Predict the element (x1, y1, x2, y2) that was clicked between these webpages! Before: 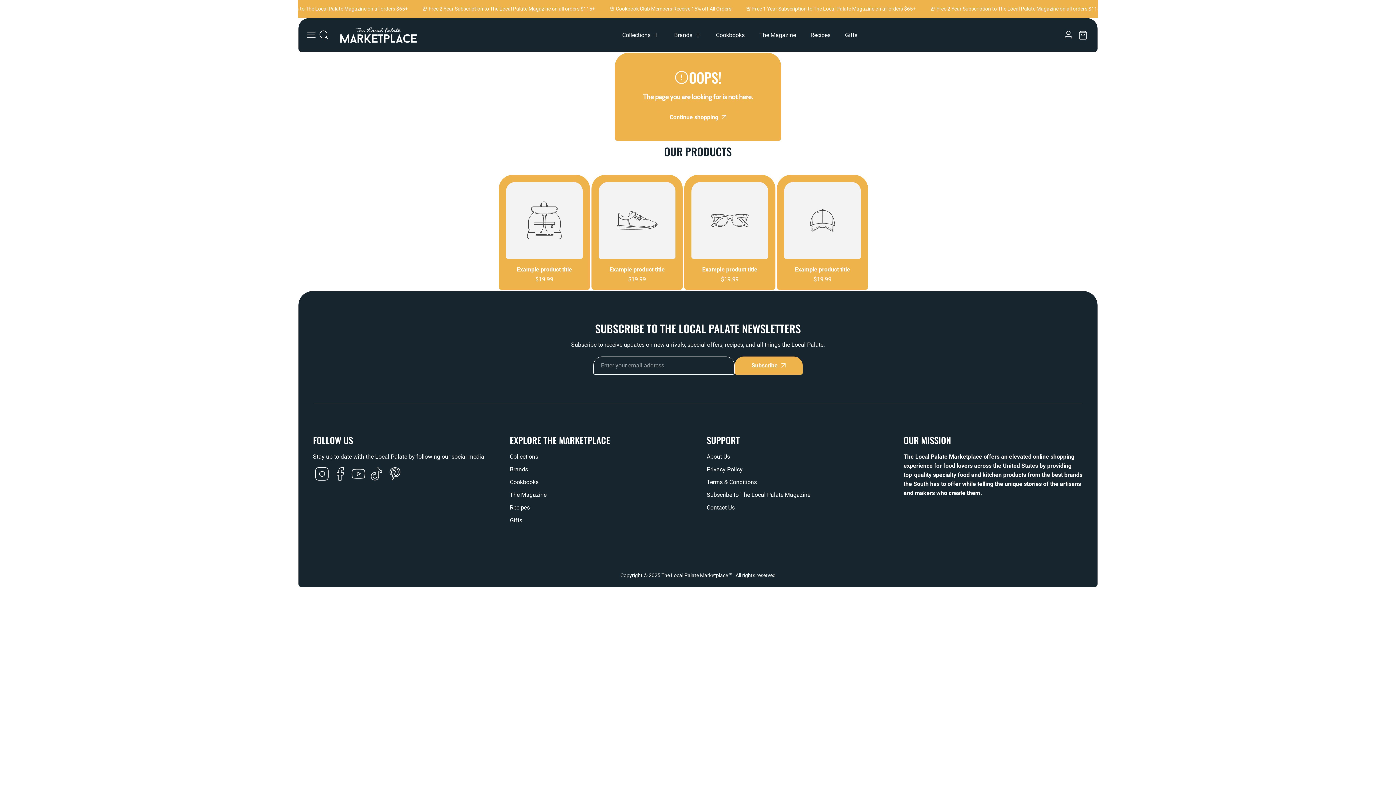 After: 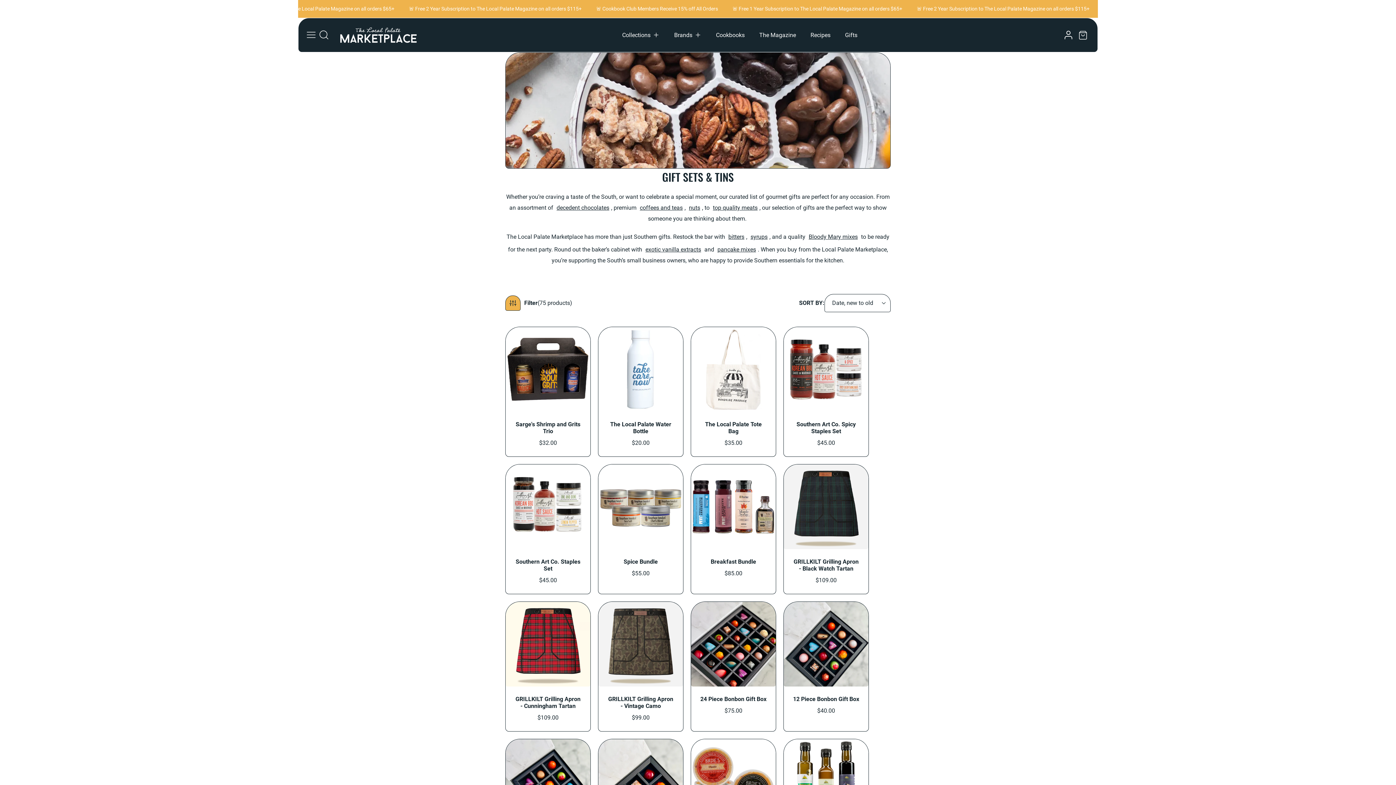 Action: label: Gifts bbox: (510, 514, 689, 526)